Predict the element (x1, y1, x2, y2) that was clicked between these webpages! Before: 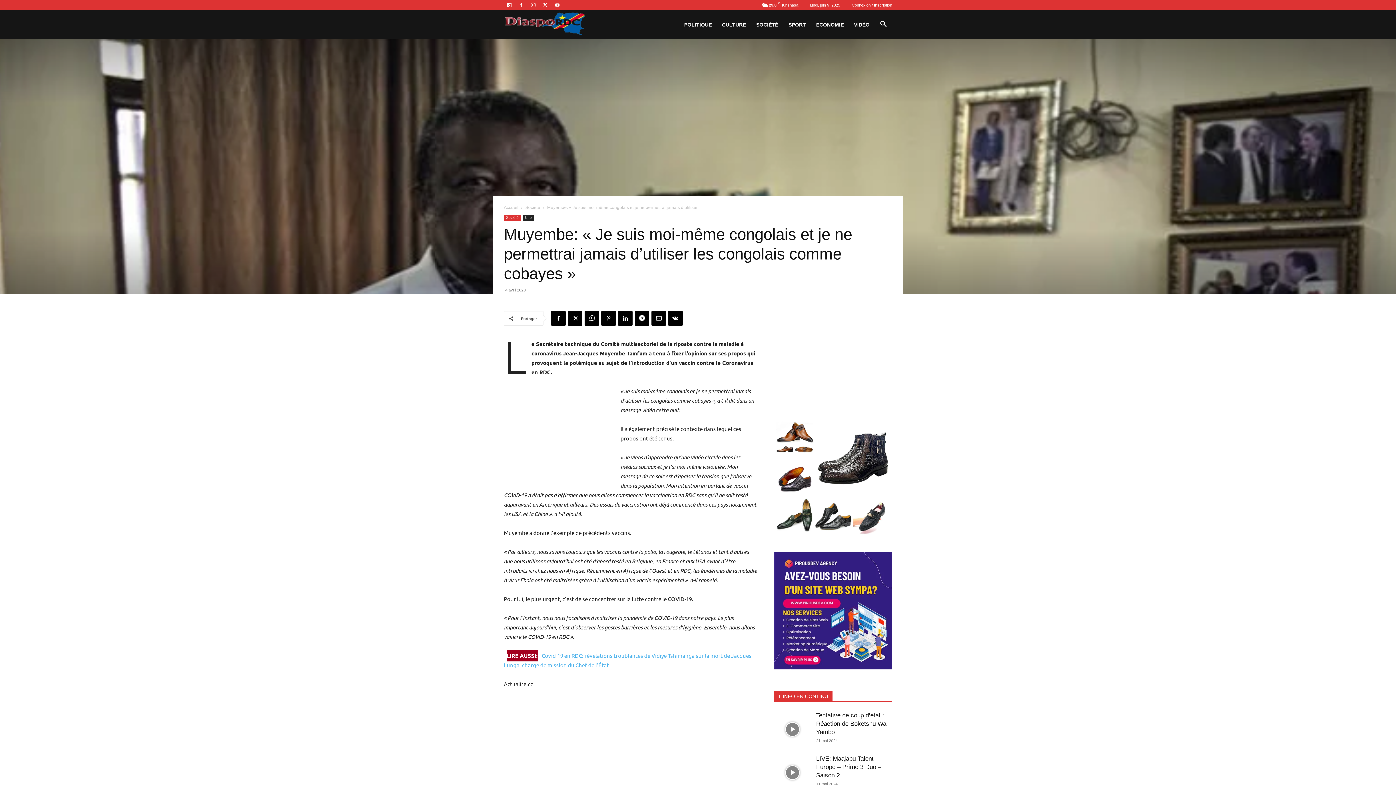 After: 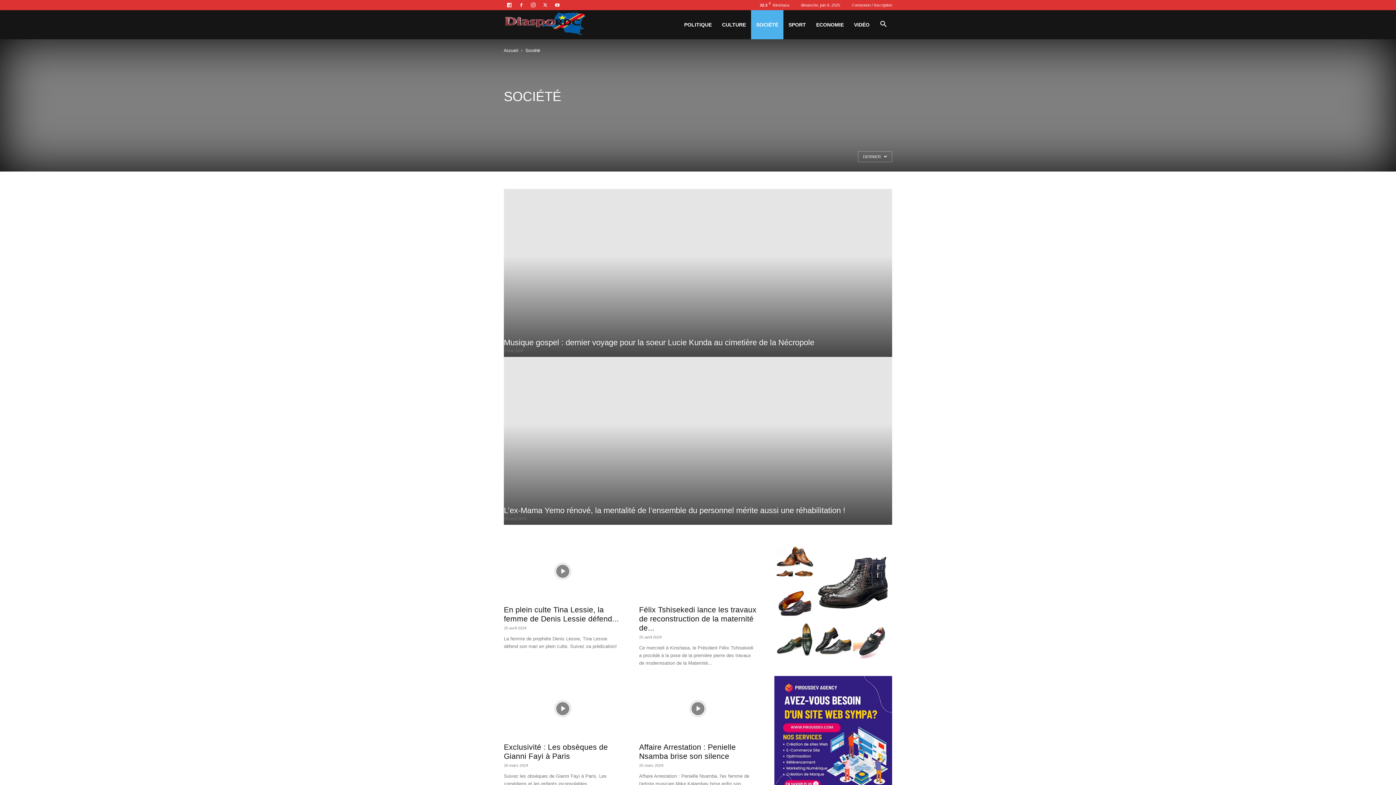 Action: label: SOCIÉTÉ bbox: (751, 10, 783, 39)